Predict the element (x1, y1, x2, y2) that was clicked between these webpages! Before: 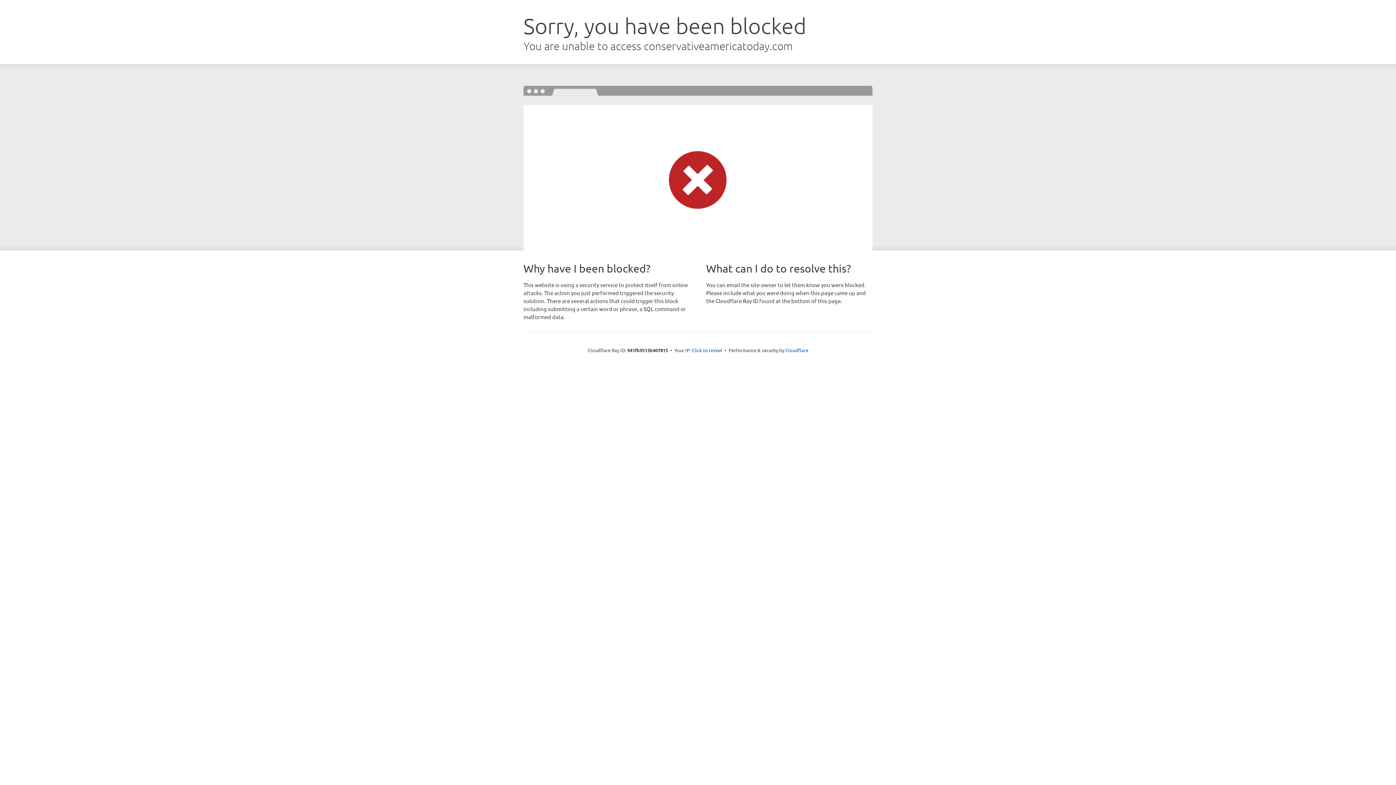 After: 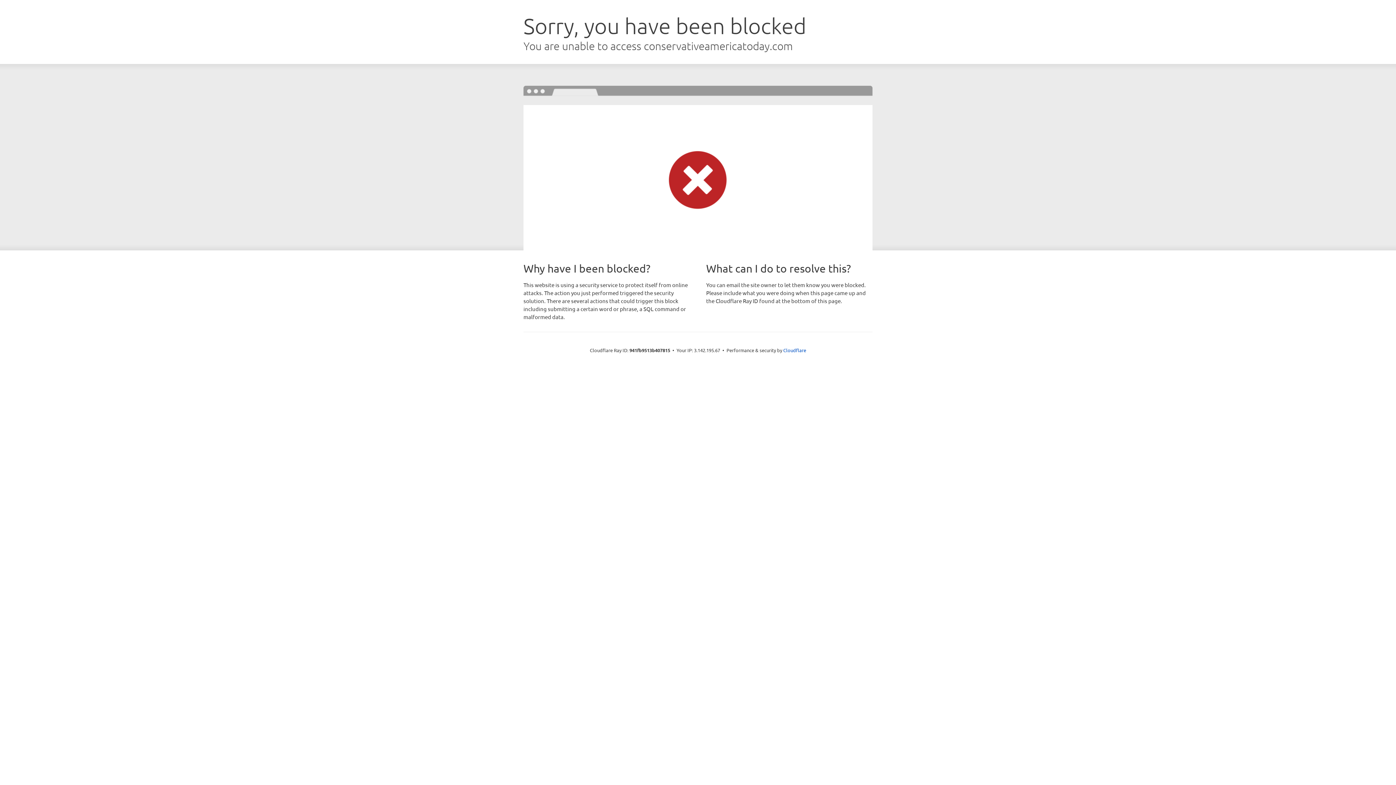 Action: bbox: (692, 346, 722, 353) label: Click to reveal